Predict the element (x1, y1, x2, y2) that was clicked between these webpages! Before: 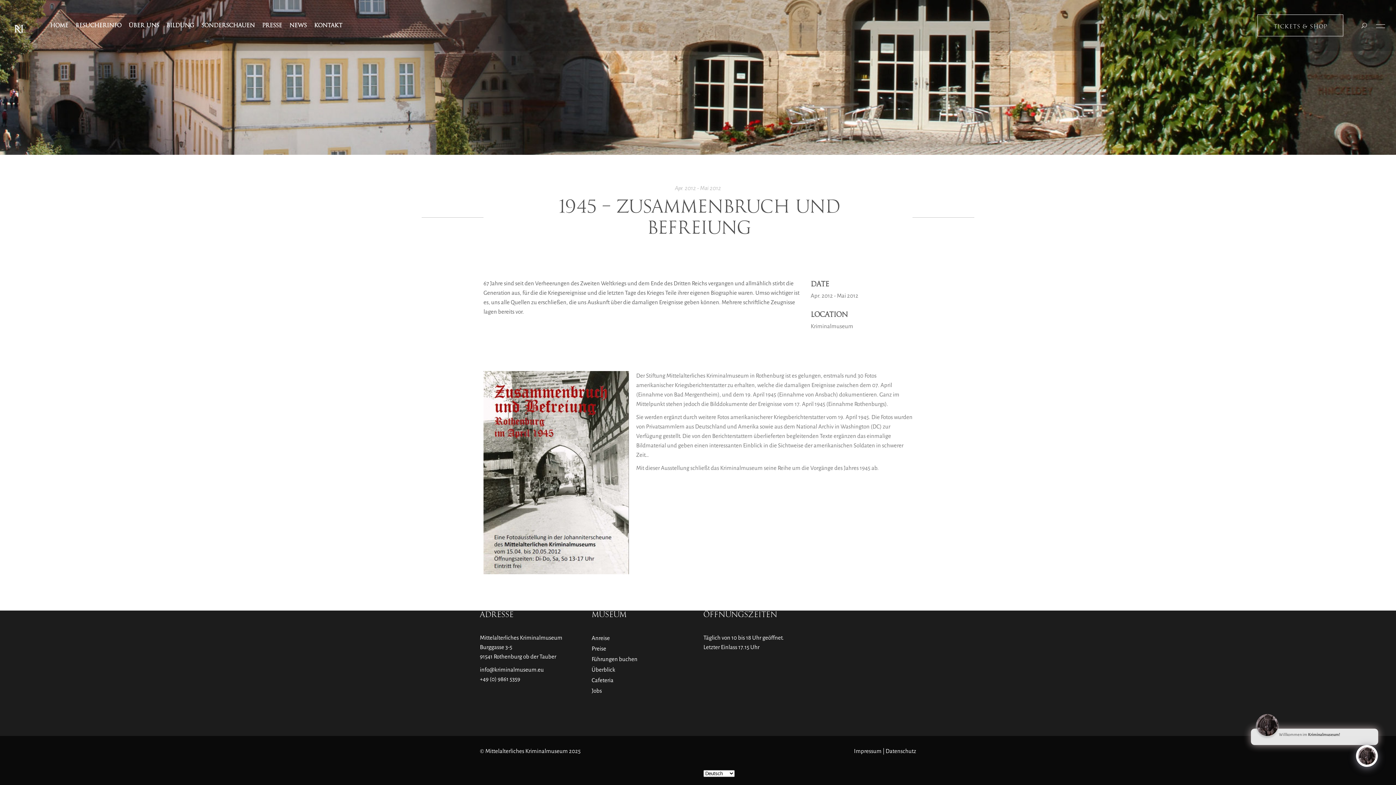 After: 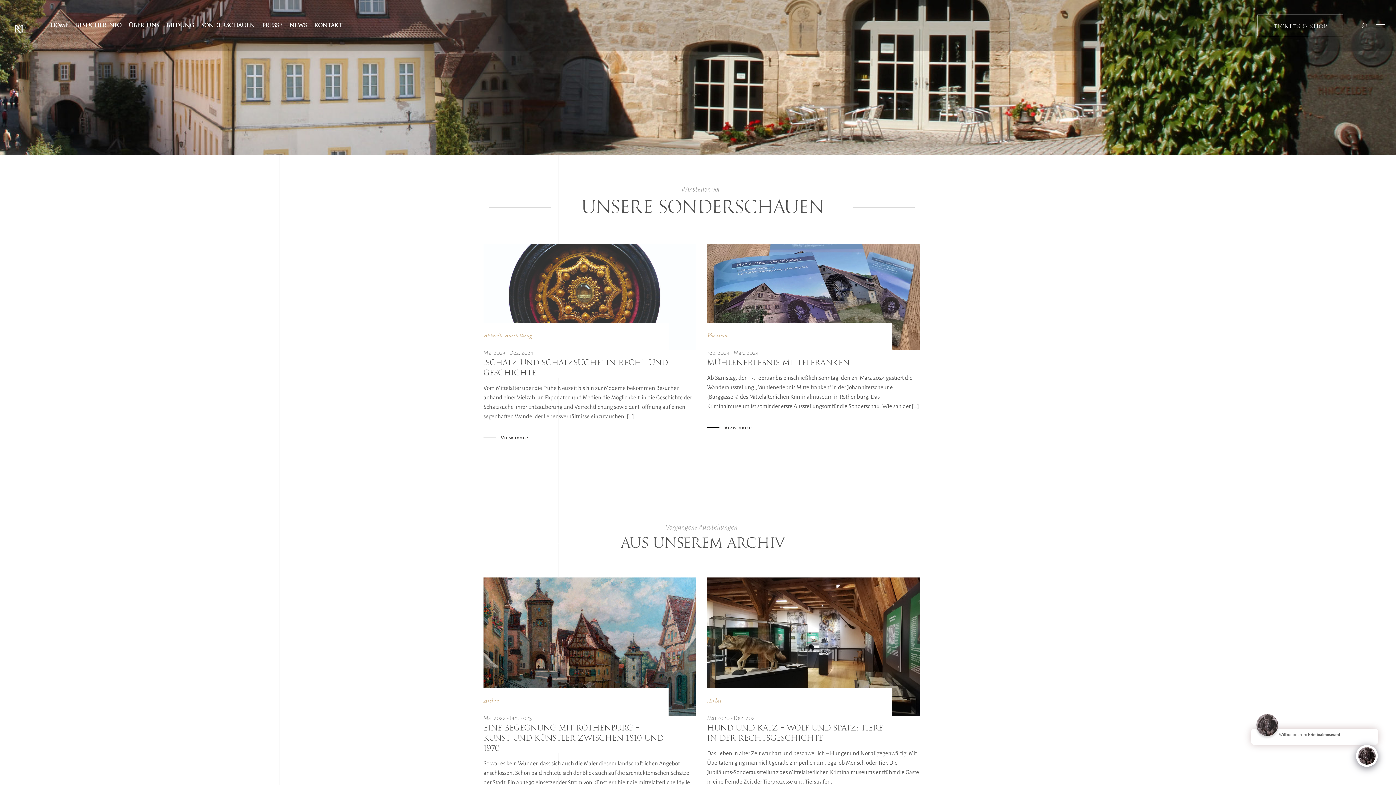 Action: label: SONDERSCHAUEN bbox: (197, 18, 258, 32)